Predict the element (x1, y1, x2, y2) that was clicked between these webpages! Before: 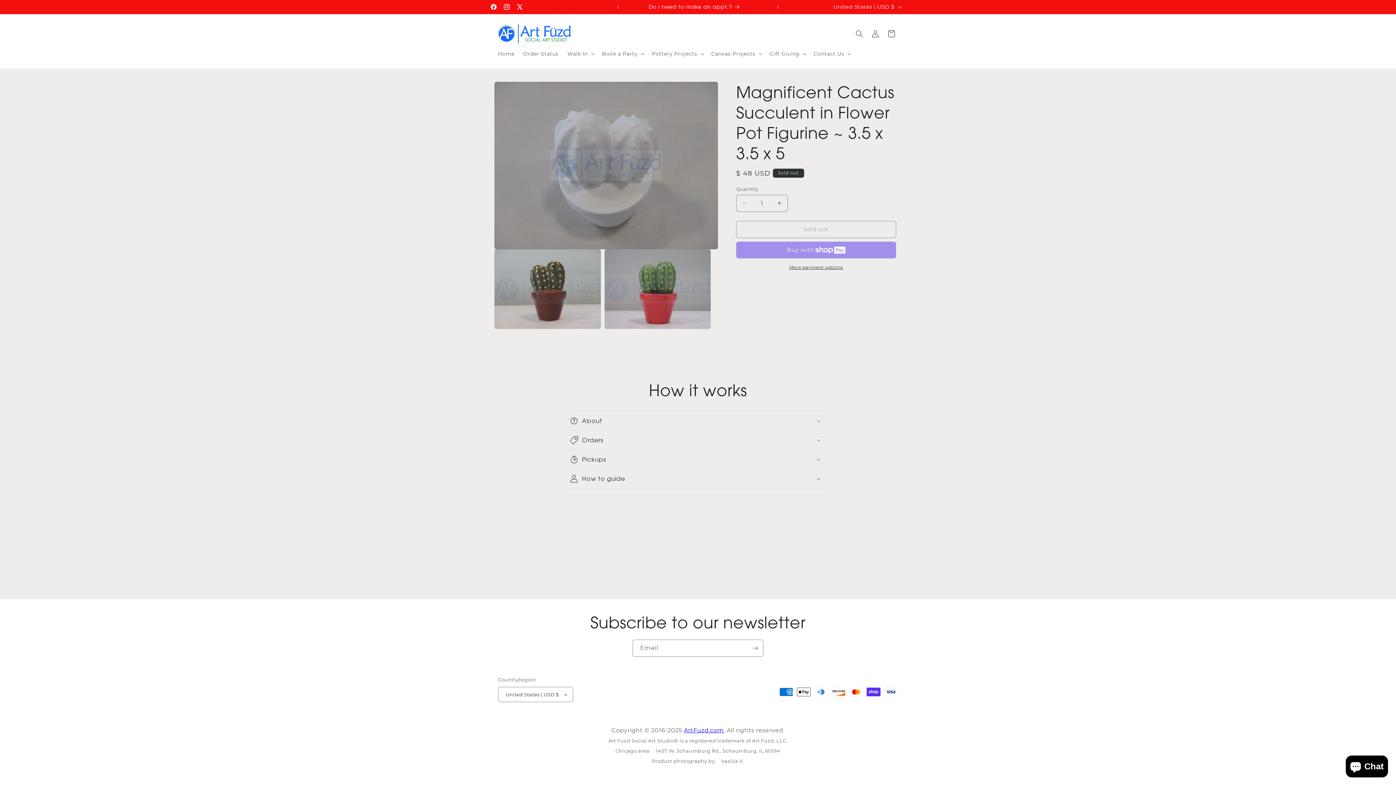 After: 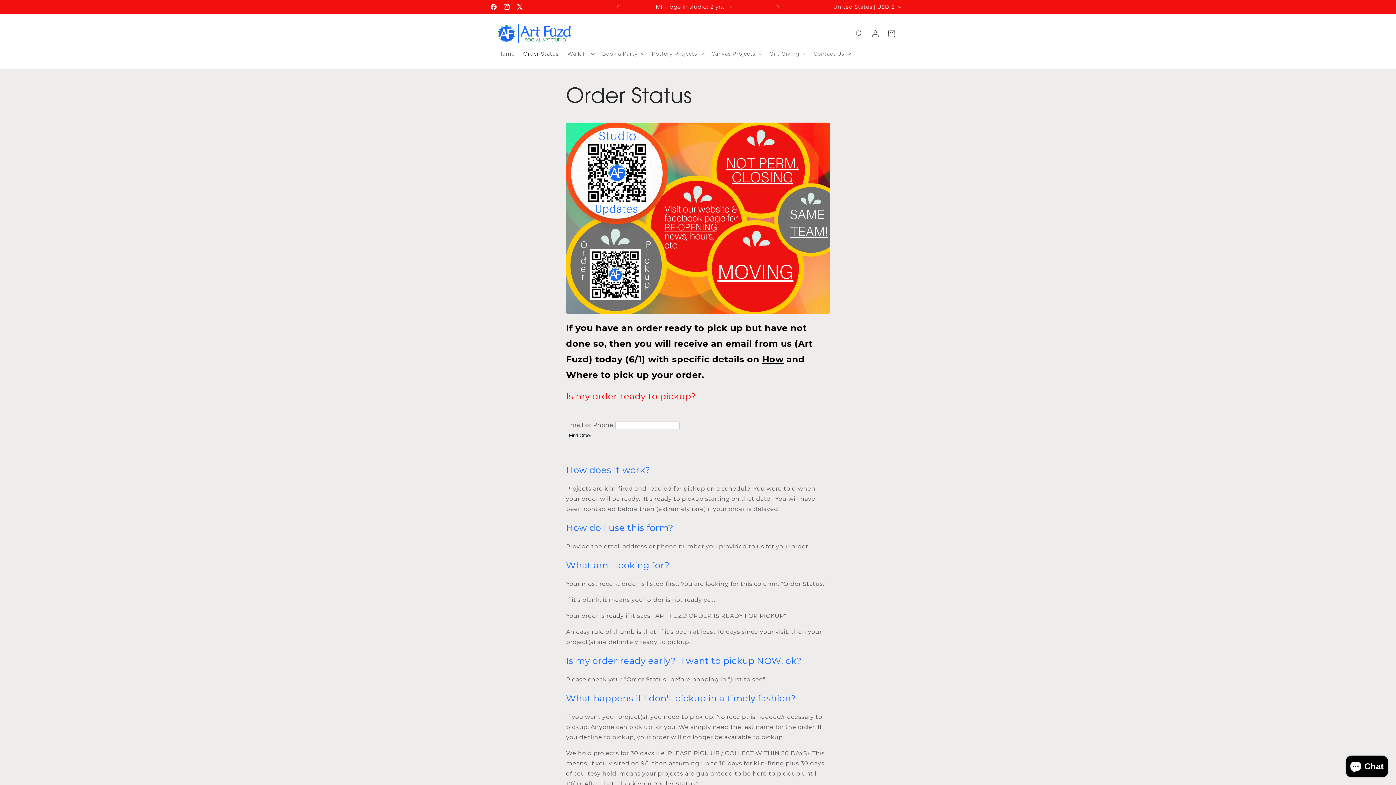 Action: bbox: (519, 46, 563, 61) label: Order Status